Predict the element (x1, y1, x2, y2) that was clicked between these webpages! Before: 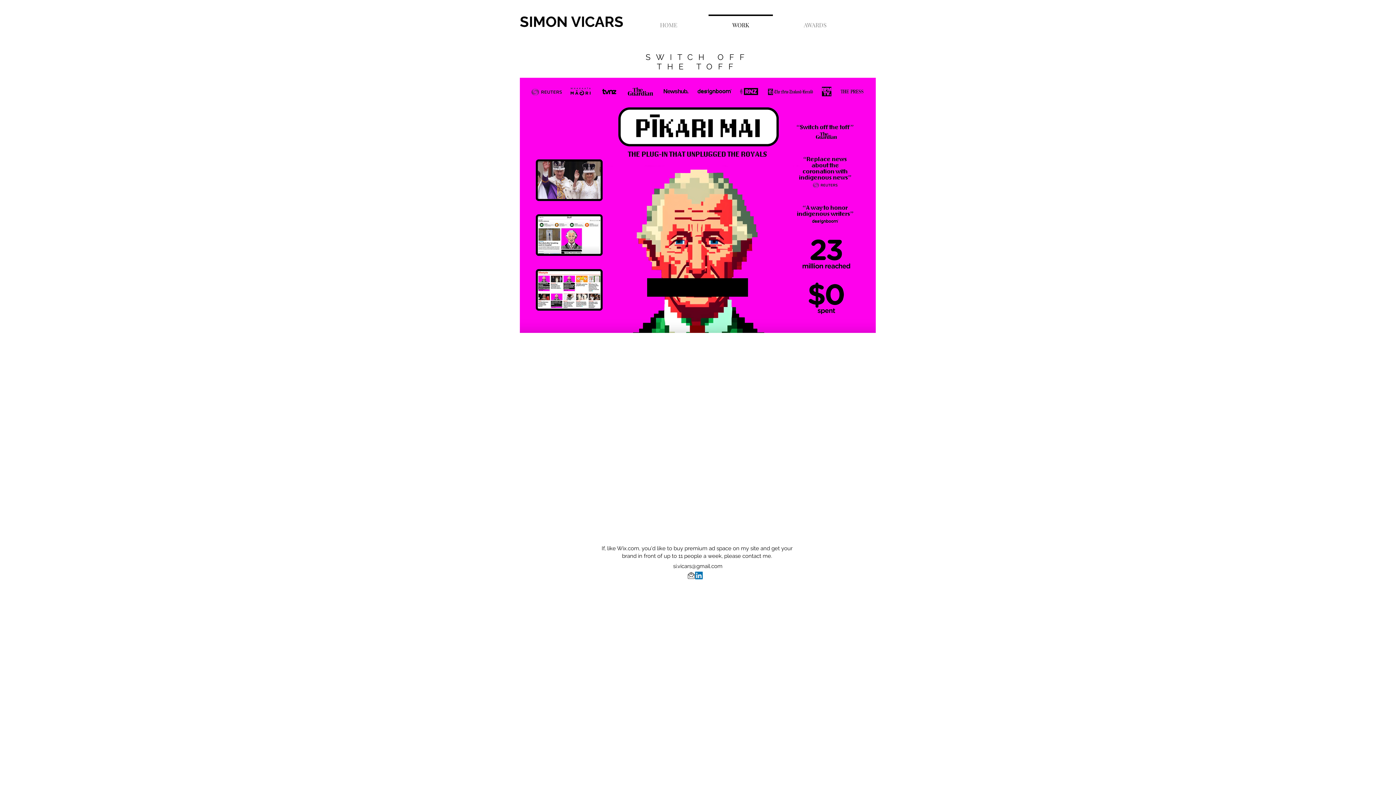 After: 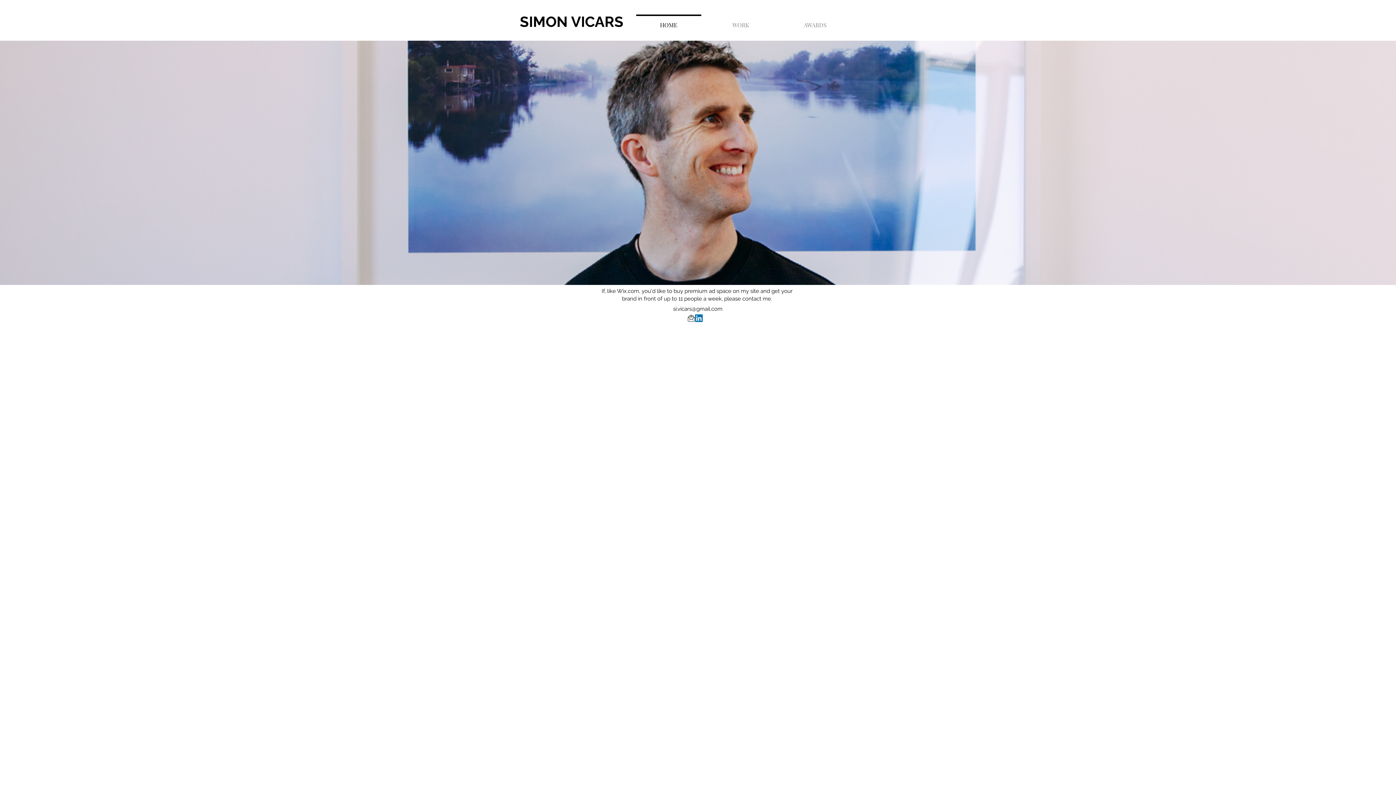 Action: label: HOME bbox: (632, 14, 705, 29)